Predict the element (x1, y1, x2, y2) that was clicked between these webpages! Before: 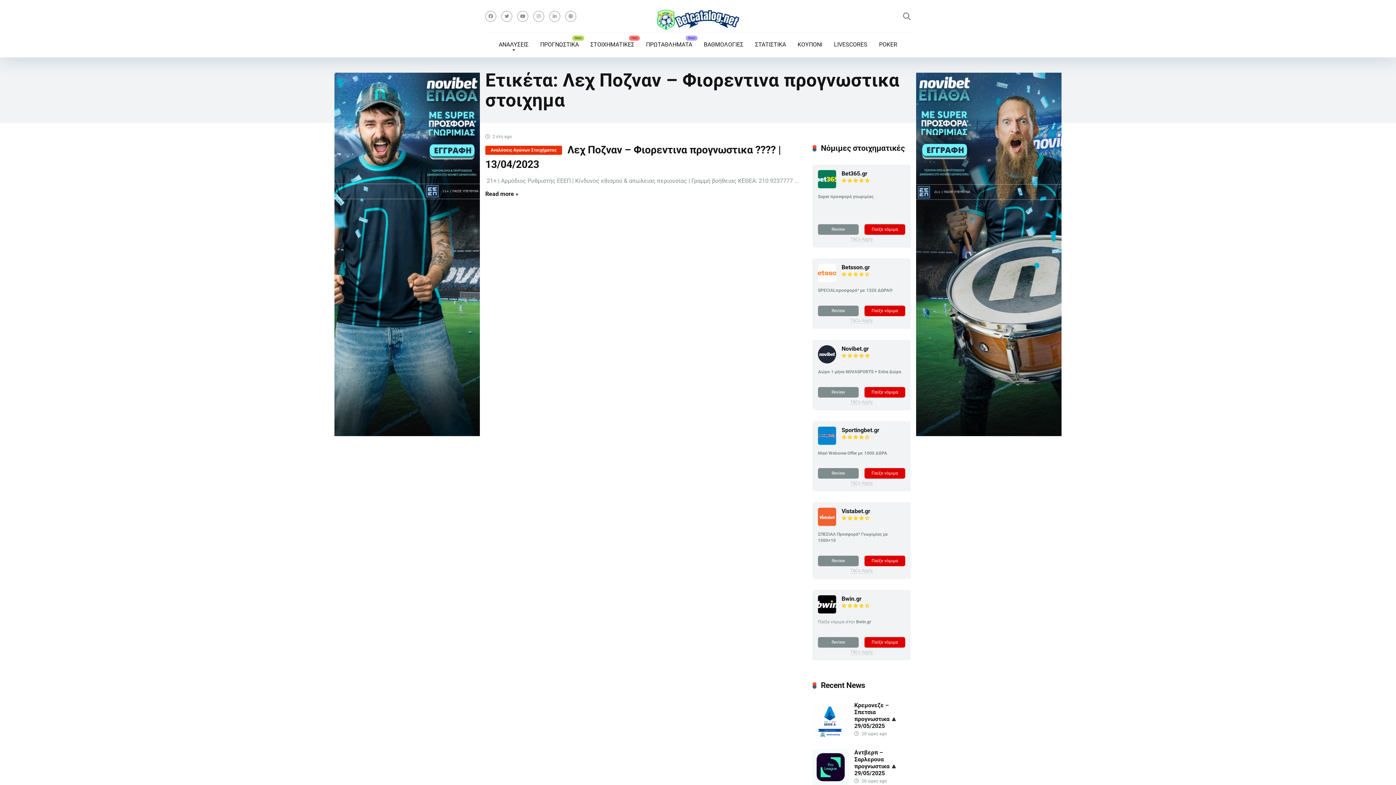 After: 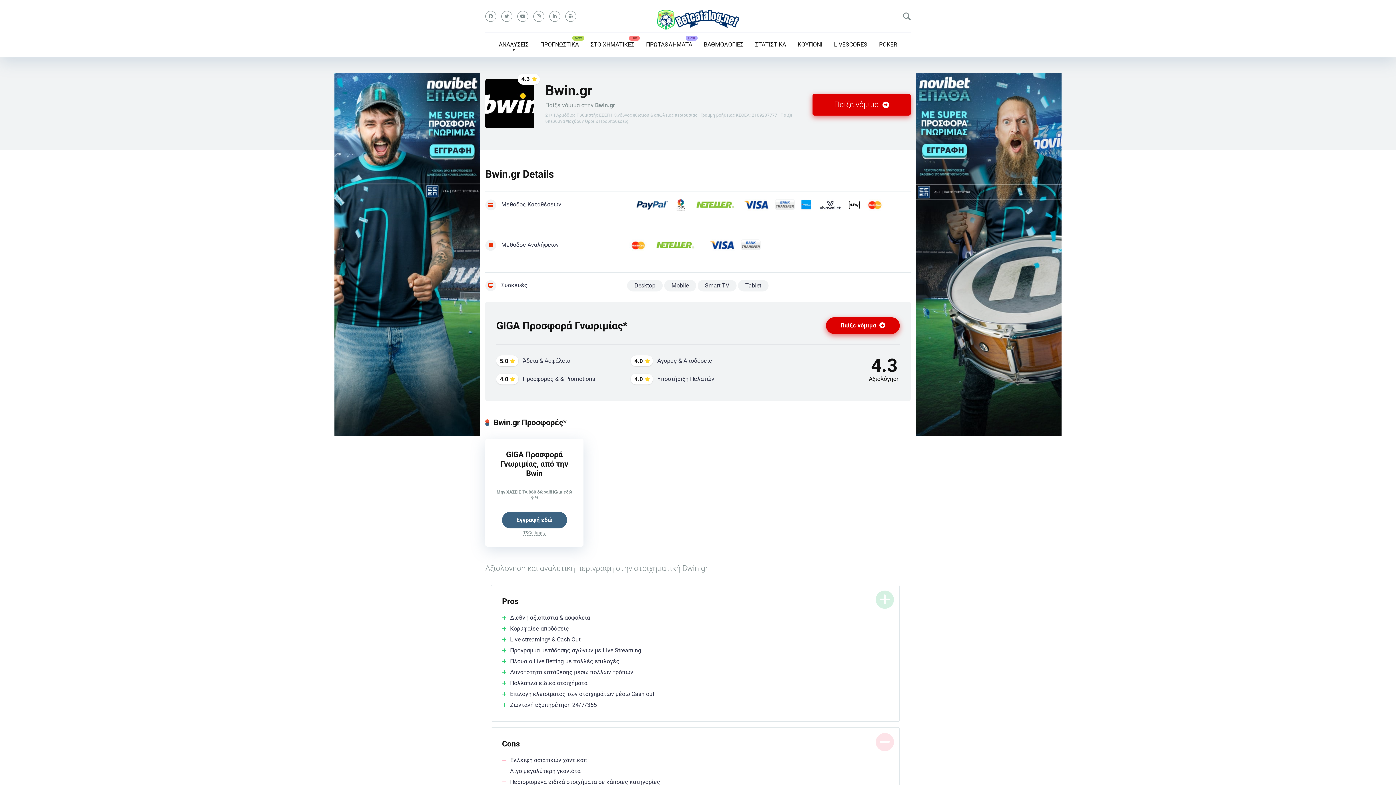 Action: bbox: (818, 608, 836, 615)